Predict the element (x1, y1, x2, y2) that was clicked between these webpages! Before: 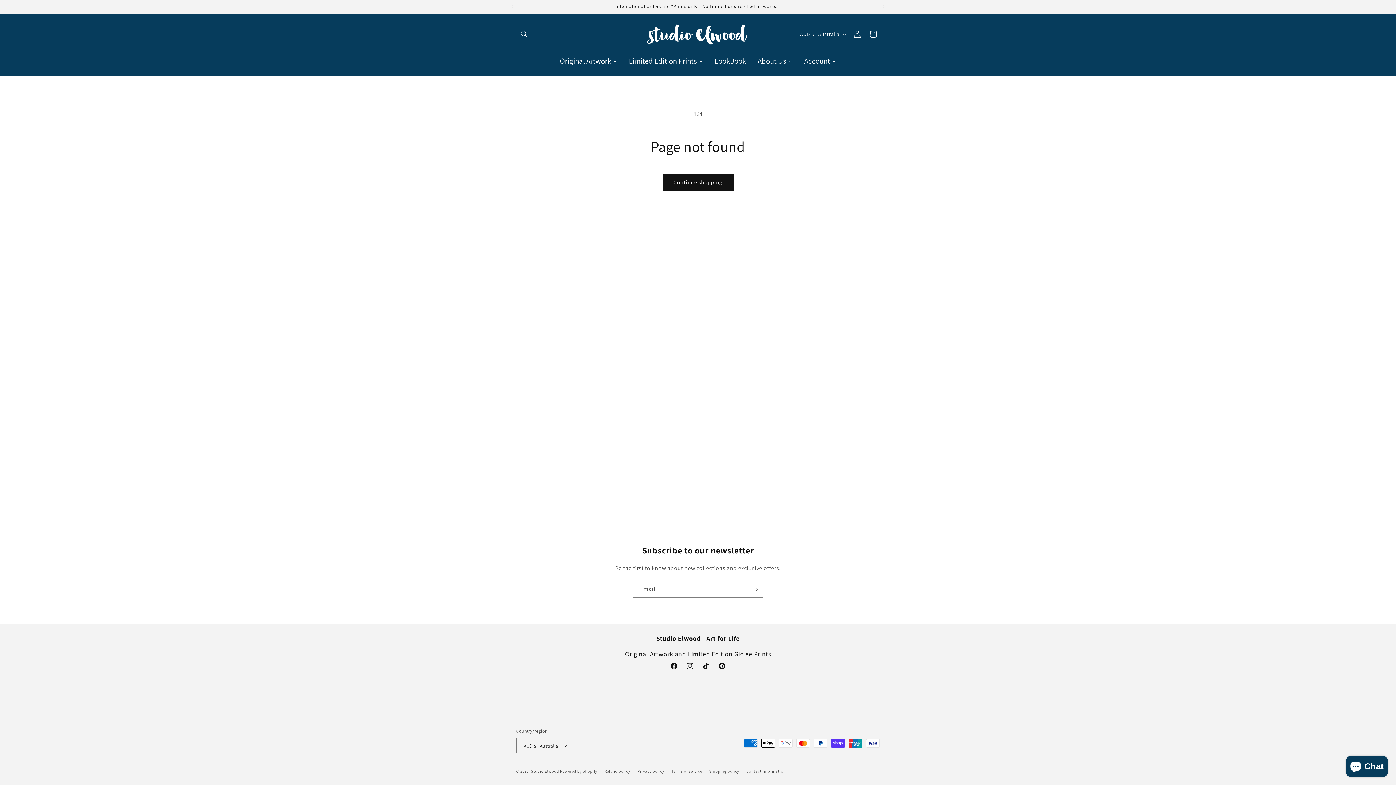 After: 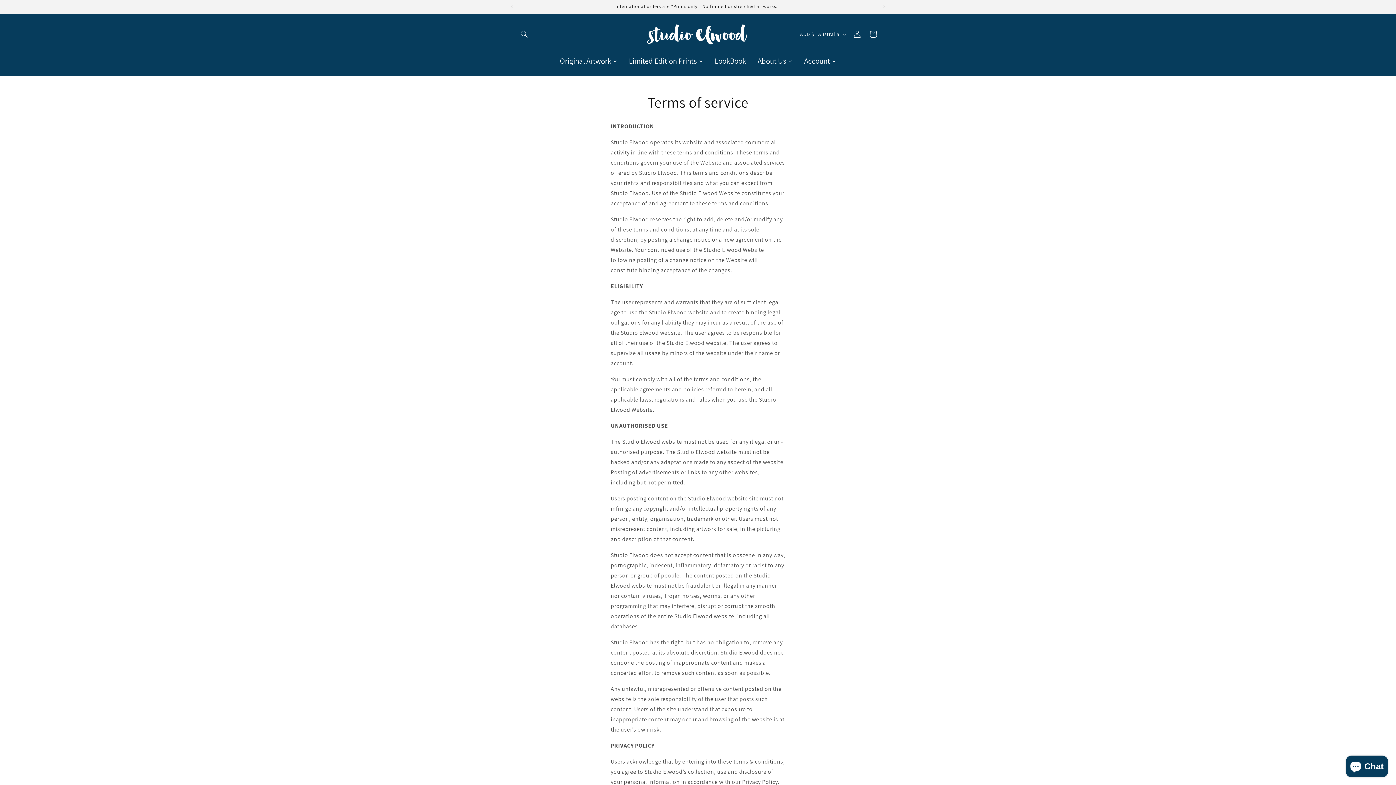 Action: bbox: (671, 768, 702, 774) label: Terms of service